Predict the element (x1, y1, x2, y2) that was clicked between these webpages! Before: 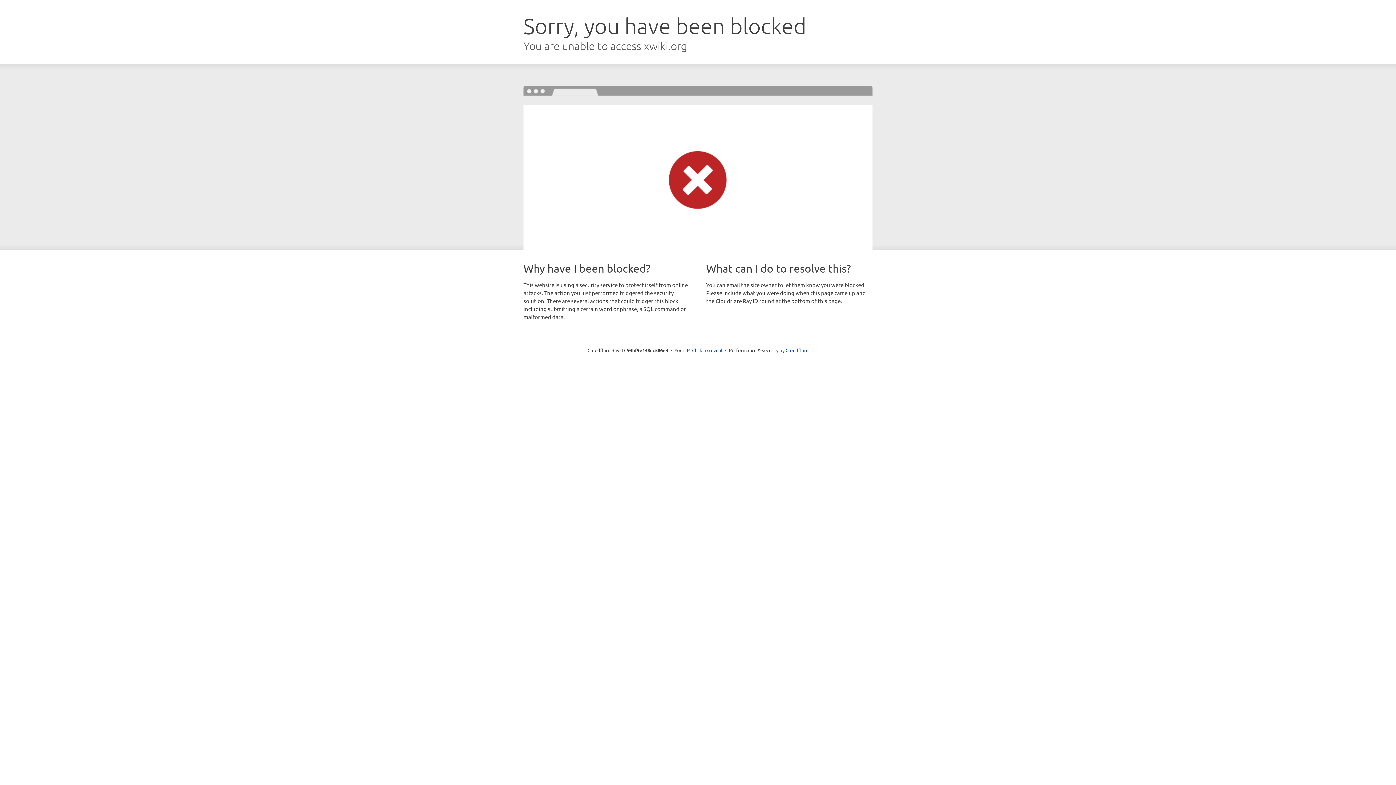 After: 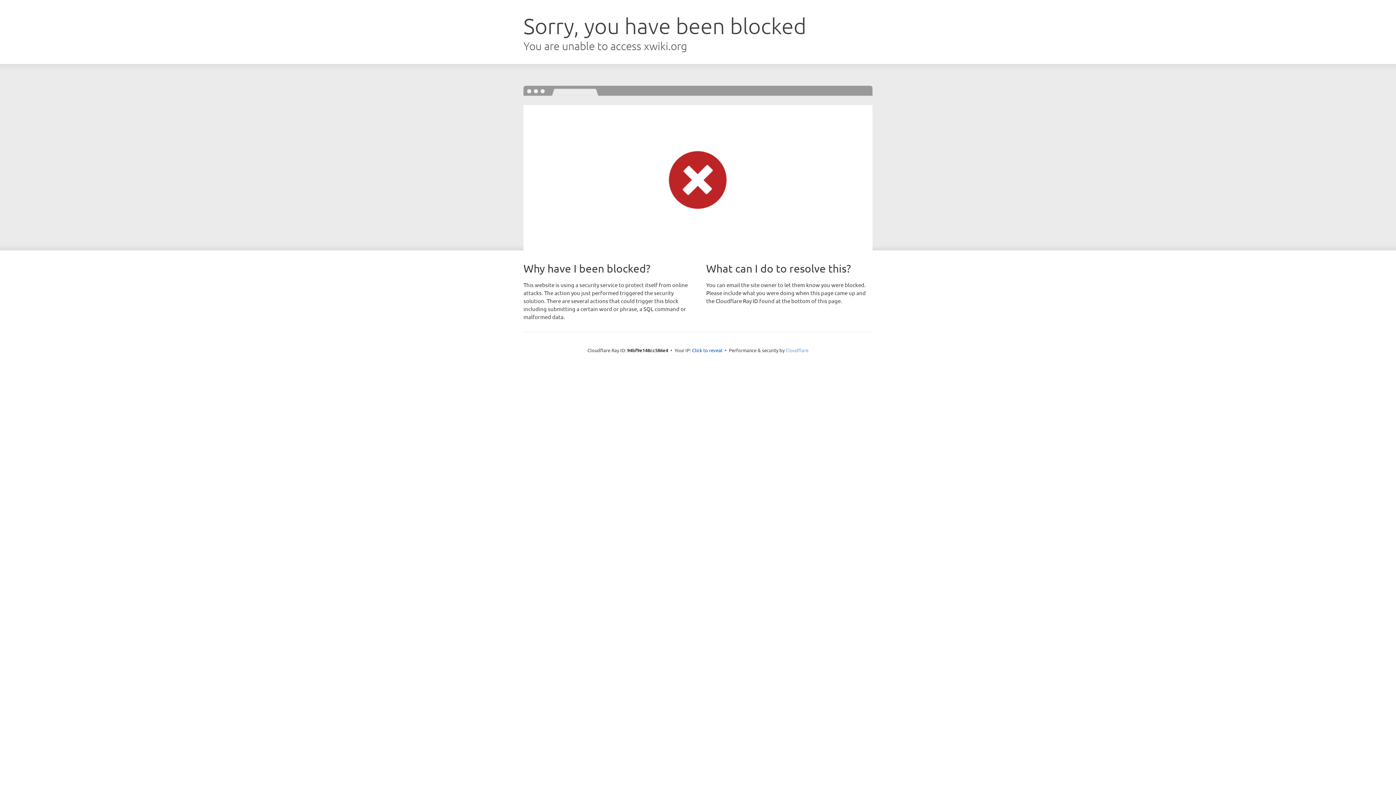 Action: label: Cloudflare bbox: (785, 347, 808, 353)